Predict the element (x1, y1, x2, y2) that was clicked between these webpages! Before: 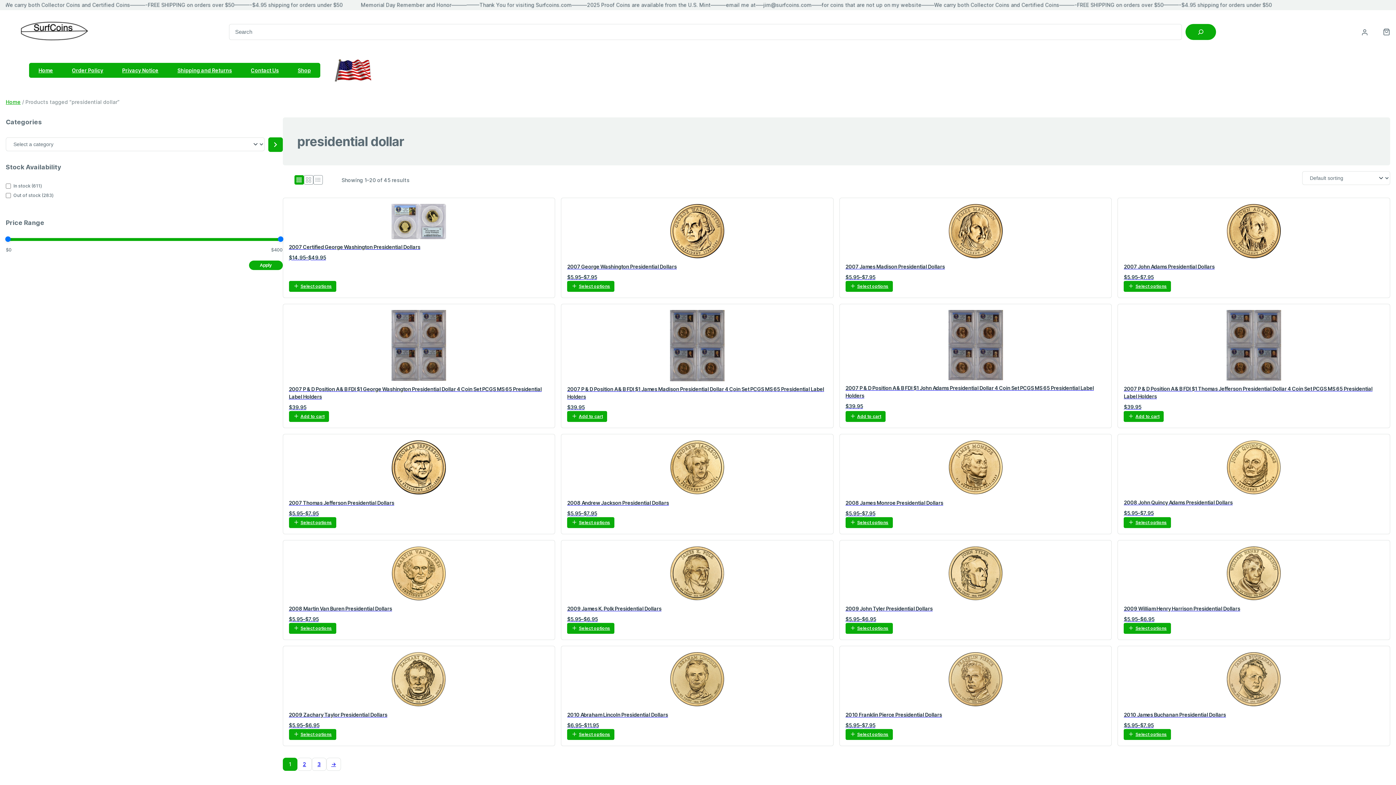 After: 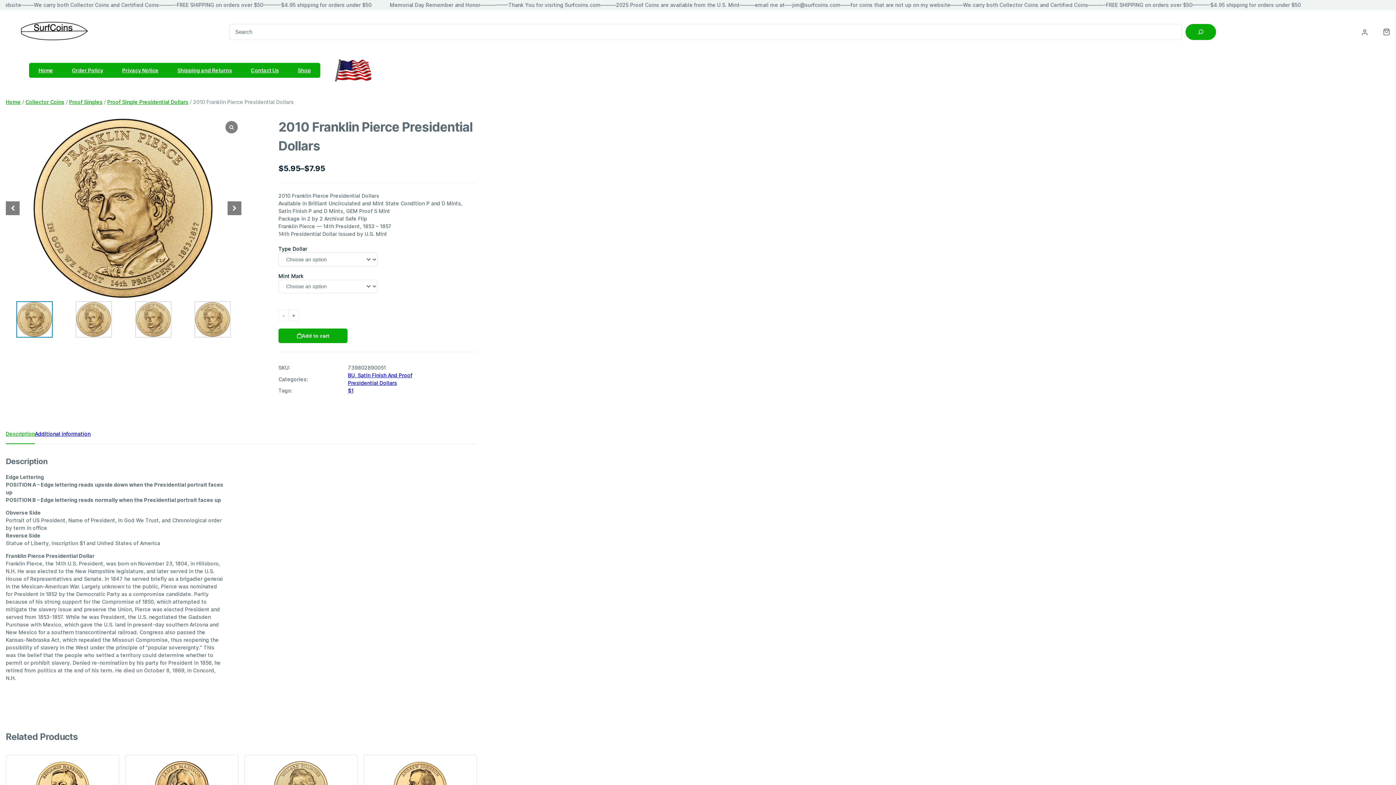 Action: bbox: (845, 652, 1105, 729) label: 2010 Franklin Pierce Presidential Dollars
$5.95
–
$7.95